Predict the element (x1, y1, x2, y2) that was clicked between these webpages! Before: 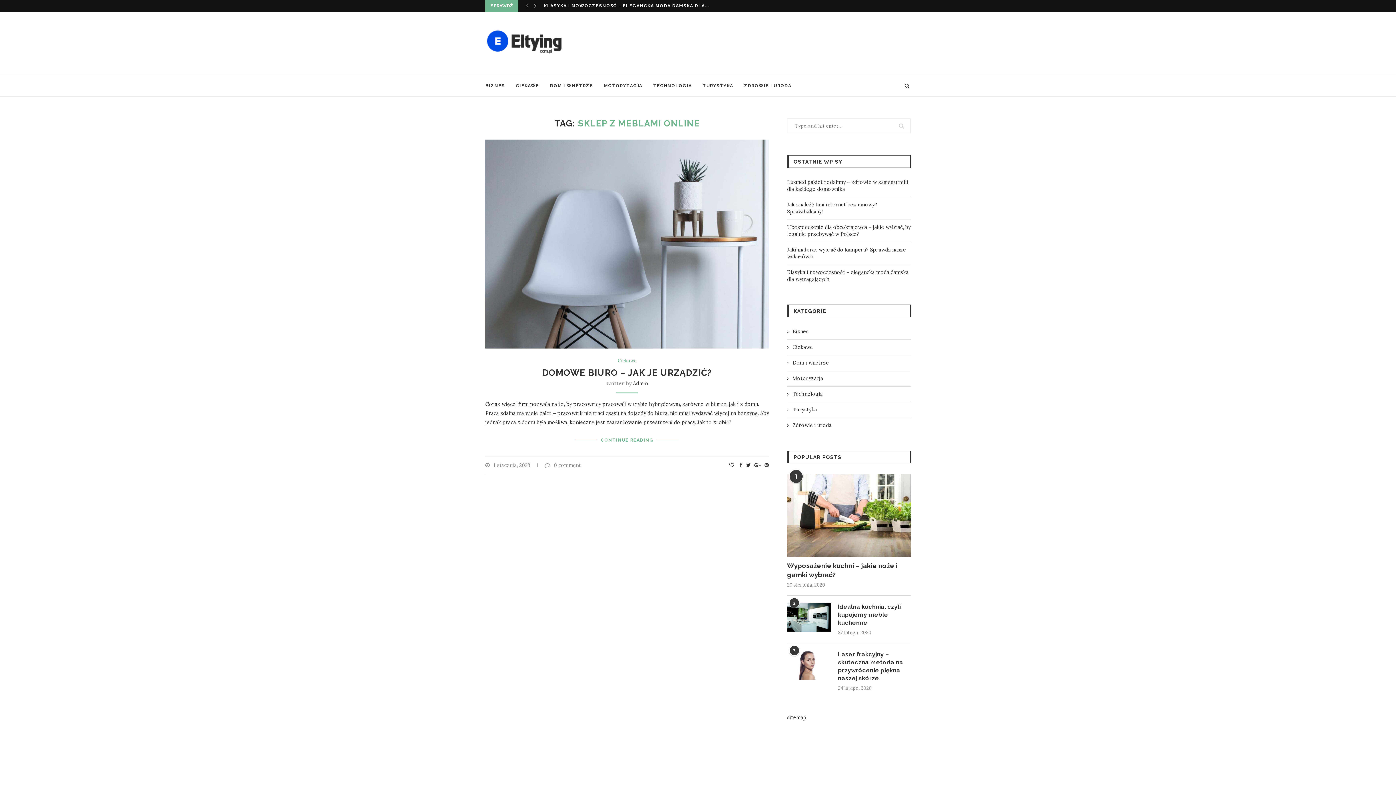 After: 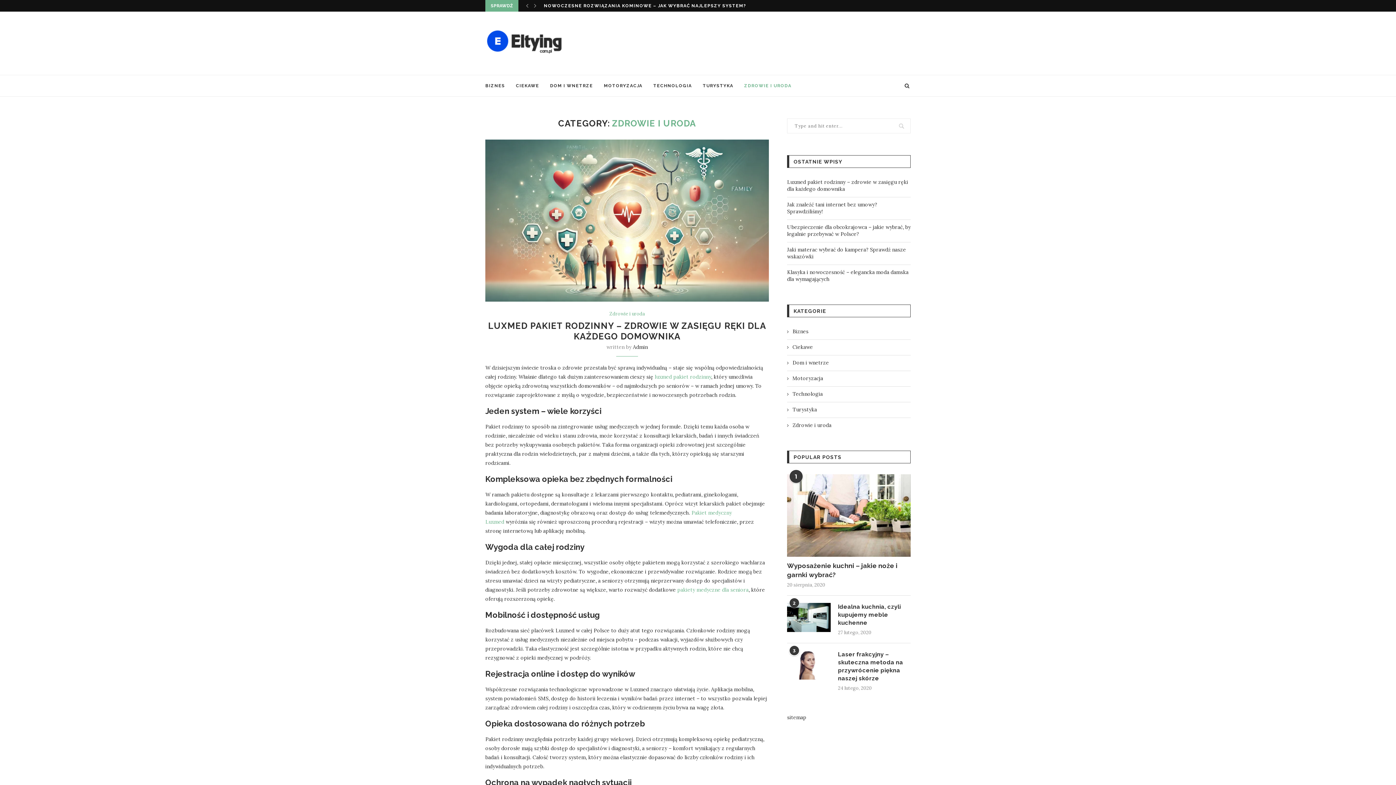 Action: label: Zdrowie i uroda bbox: (787, 422, 910, 429)